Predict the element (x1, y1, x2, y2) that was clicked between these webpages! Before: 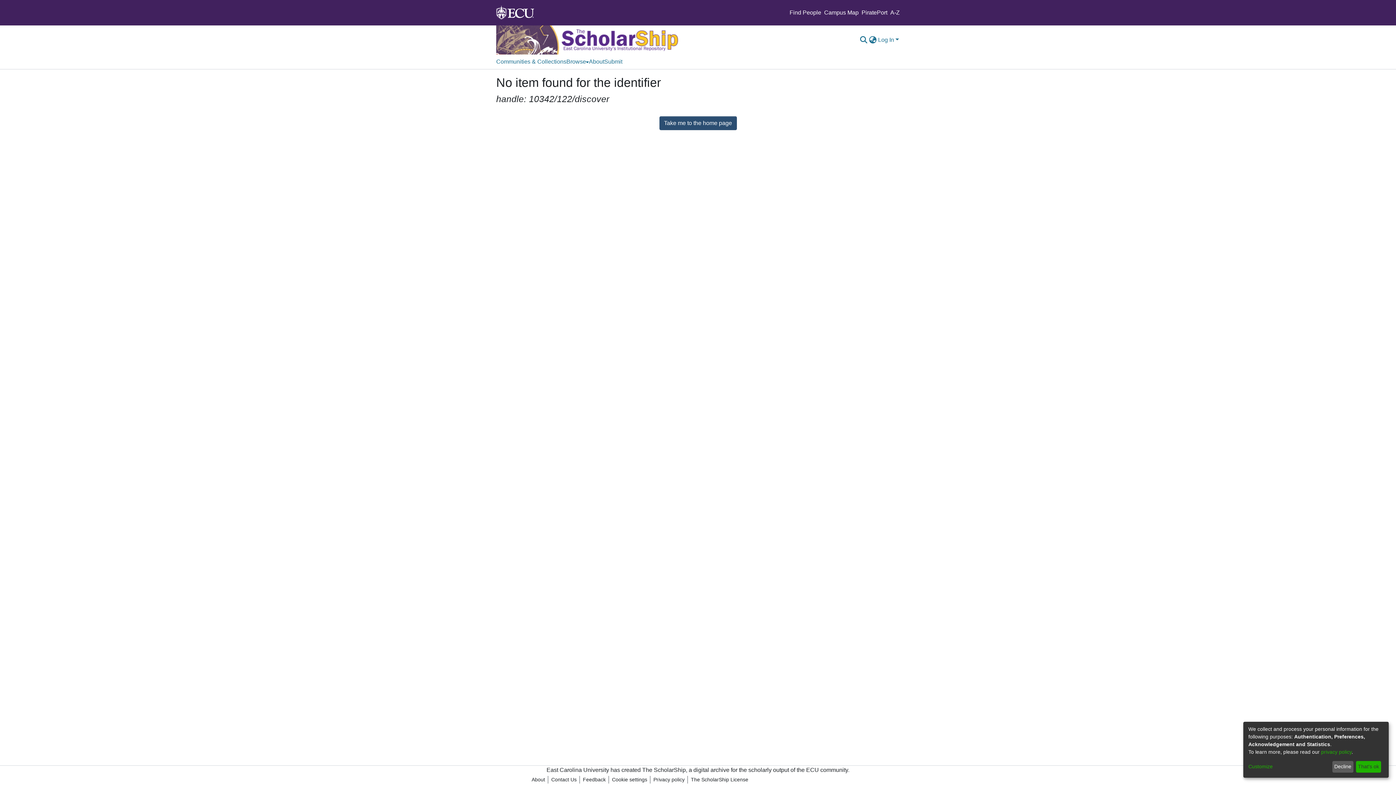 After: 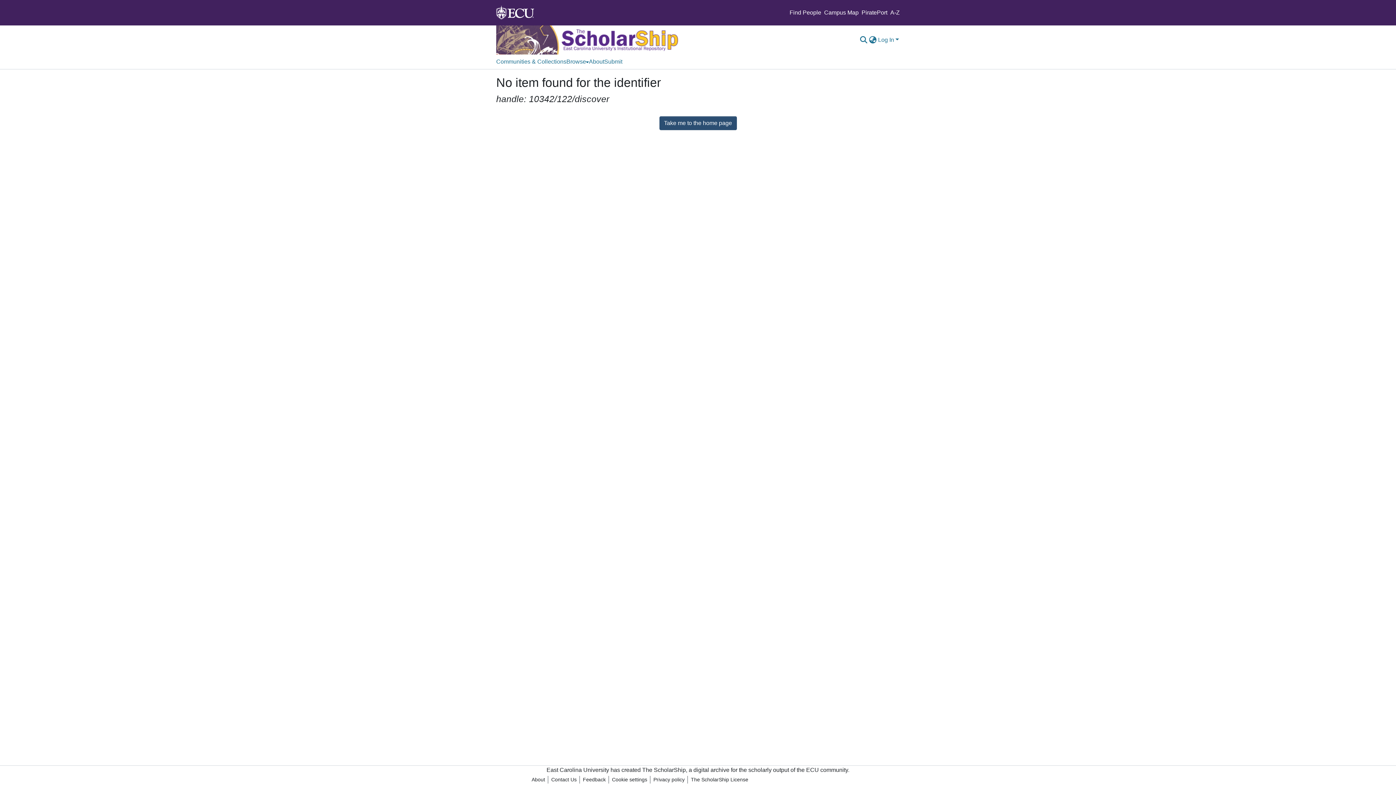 Action: label: That's ok bbox: (1356, 761, 1381, 773)